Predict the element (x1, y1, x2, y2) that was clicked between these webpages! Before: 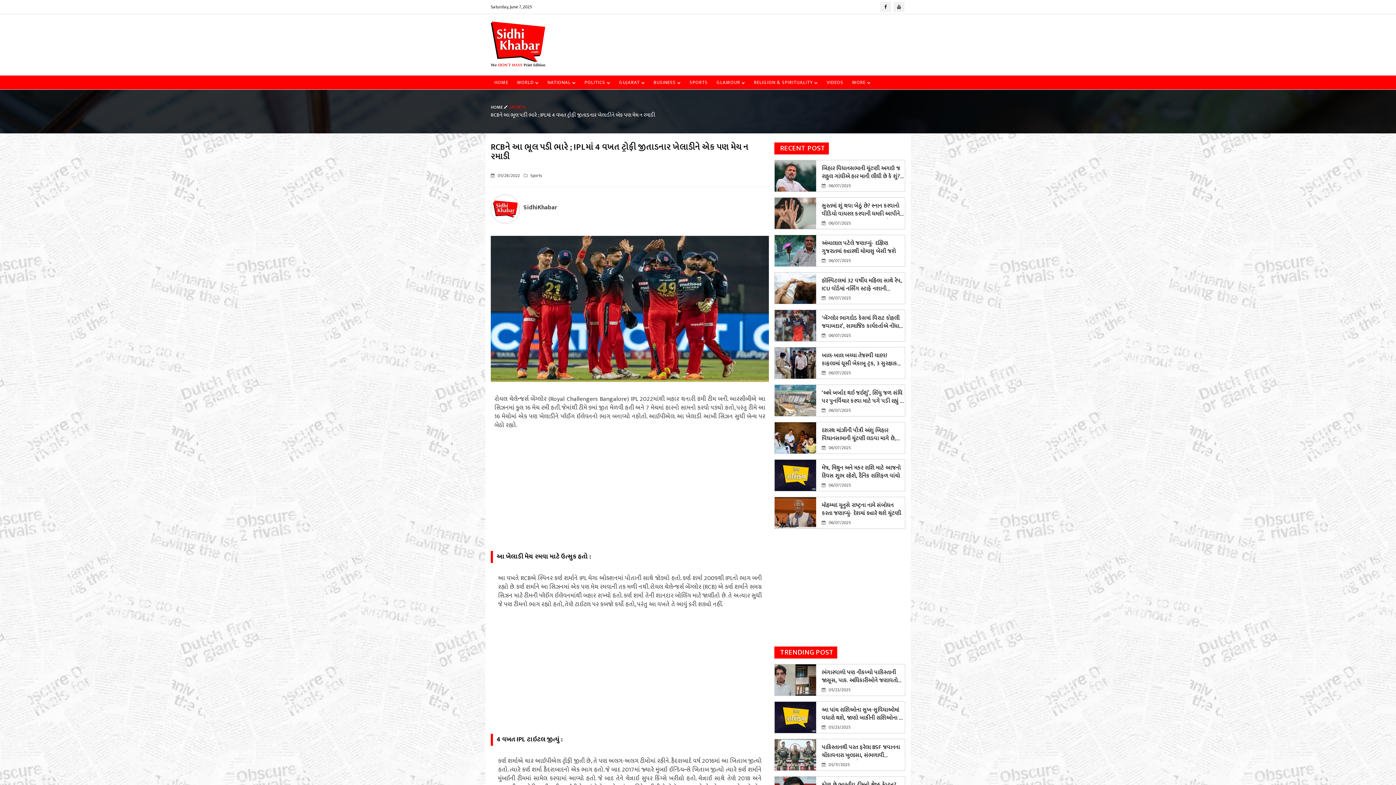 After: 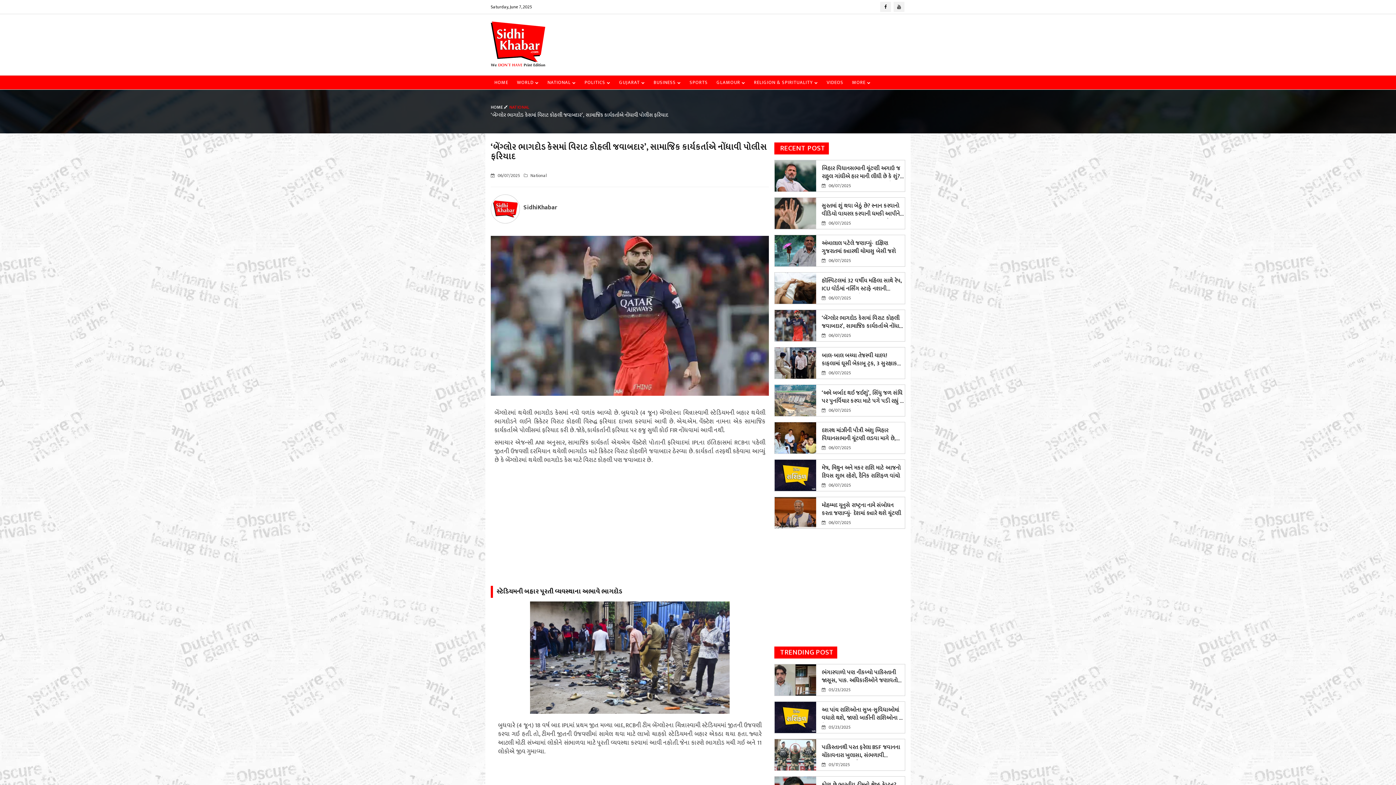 Action: bbox: (774, 320, 816, 330)